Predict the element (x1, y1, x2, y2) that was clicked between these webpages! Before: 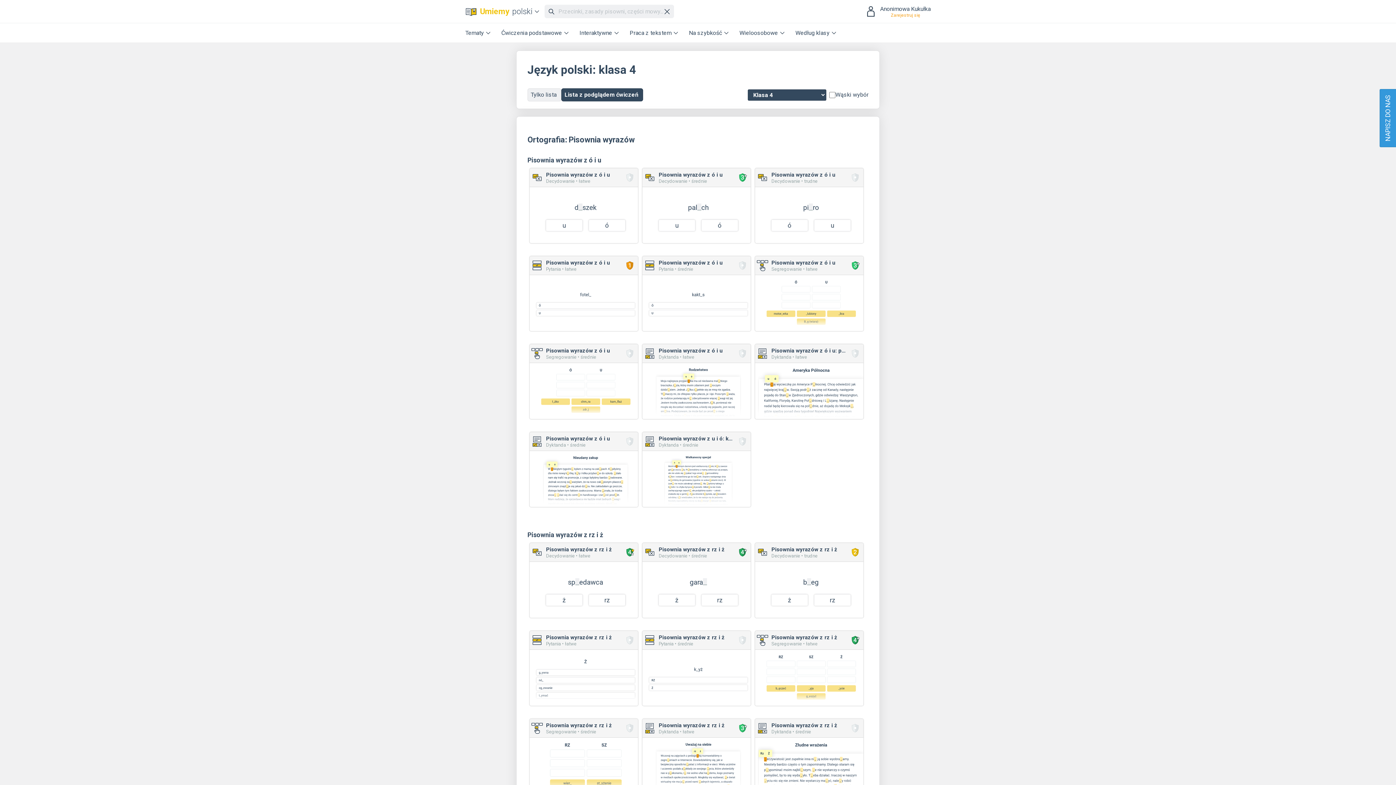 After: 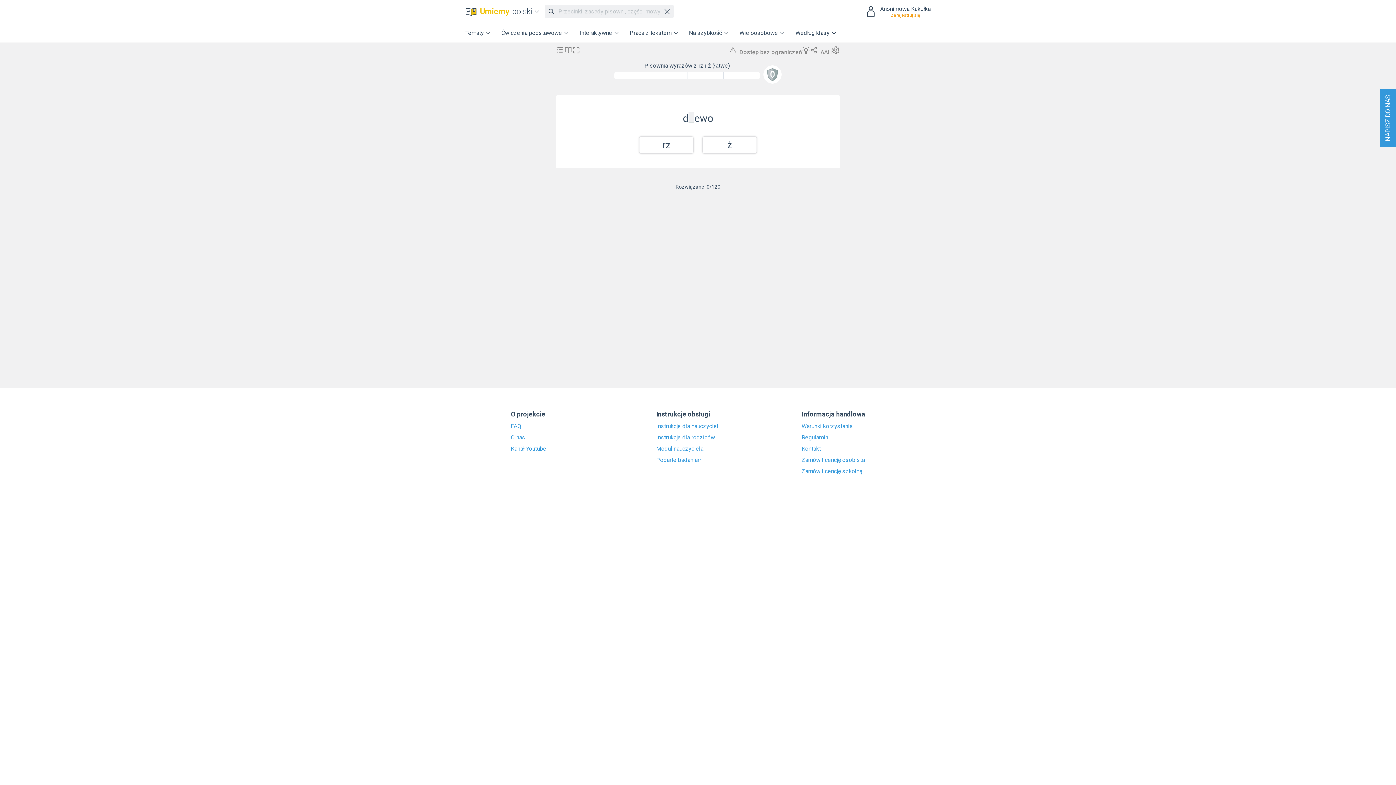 Action: bbox: (529, 542, 638, 618) label: Pisownia wyrazów z rz i ż

Decydowanie • łatwe